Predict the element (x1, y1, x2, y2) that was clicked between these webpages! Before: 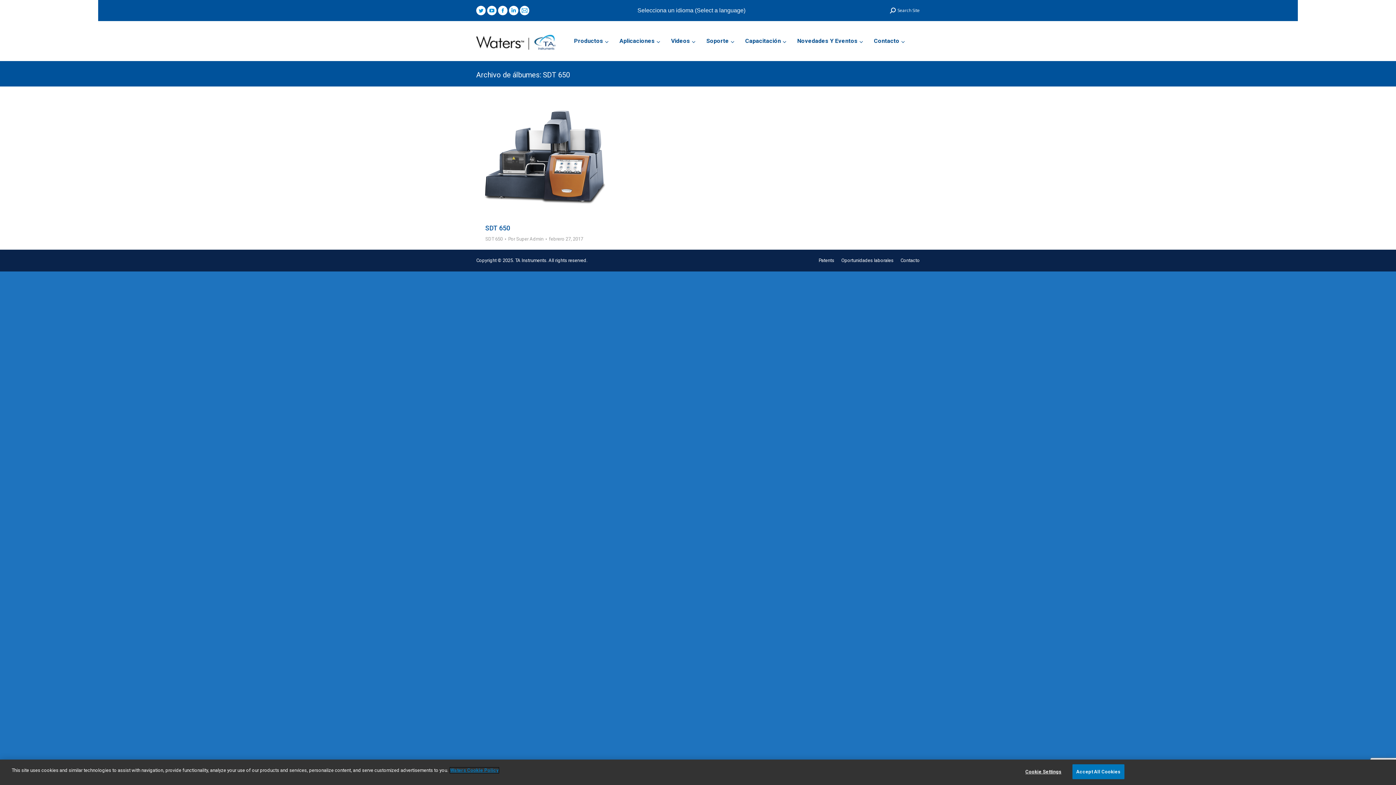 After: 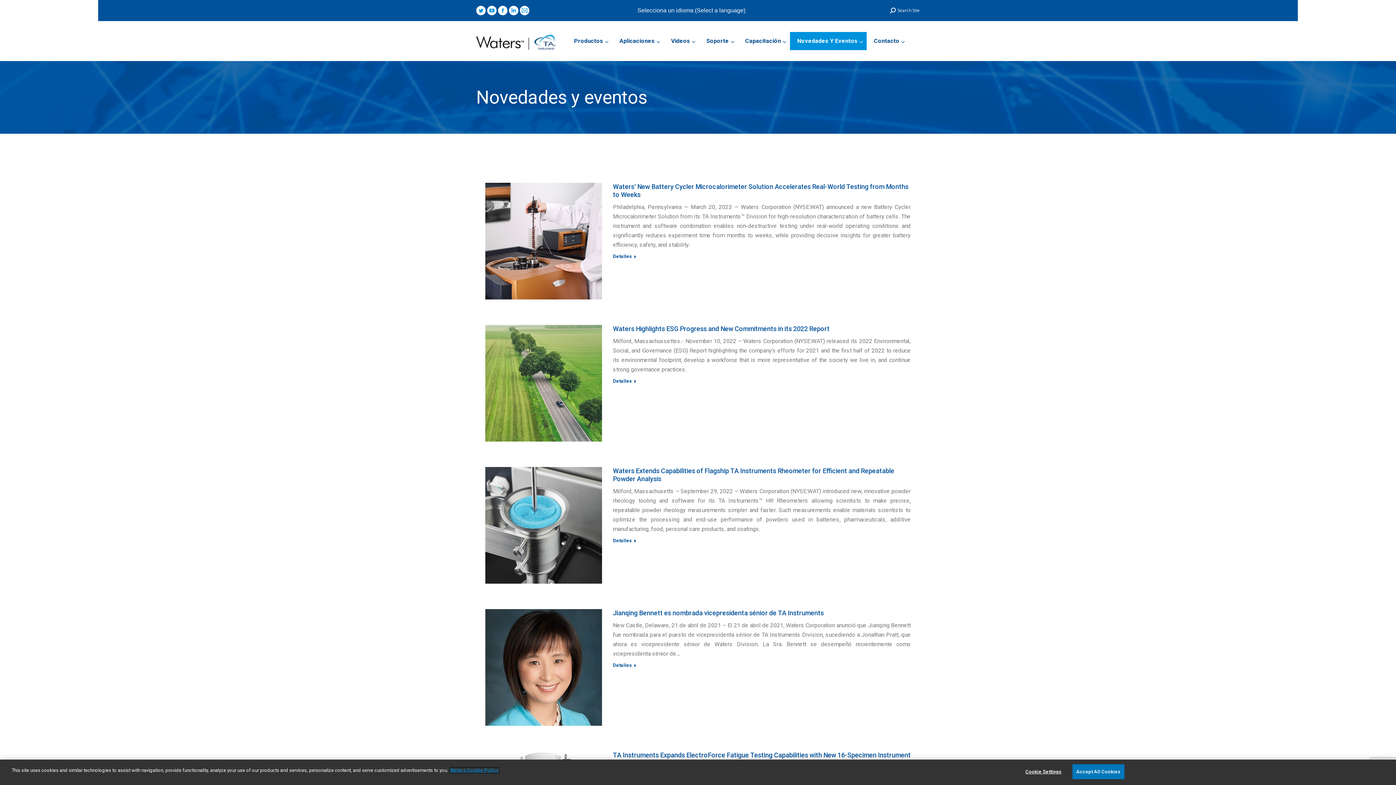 Action: label: Novedades Y Eventos bbox: (790, 31, 866, 50)